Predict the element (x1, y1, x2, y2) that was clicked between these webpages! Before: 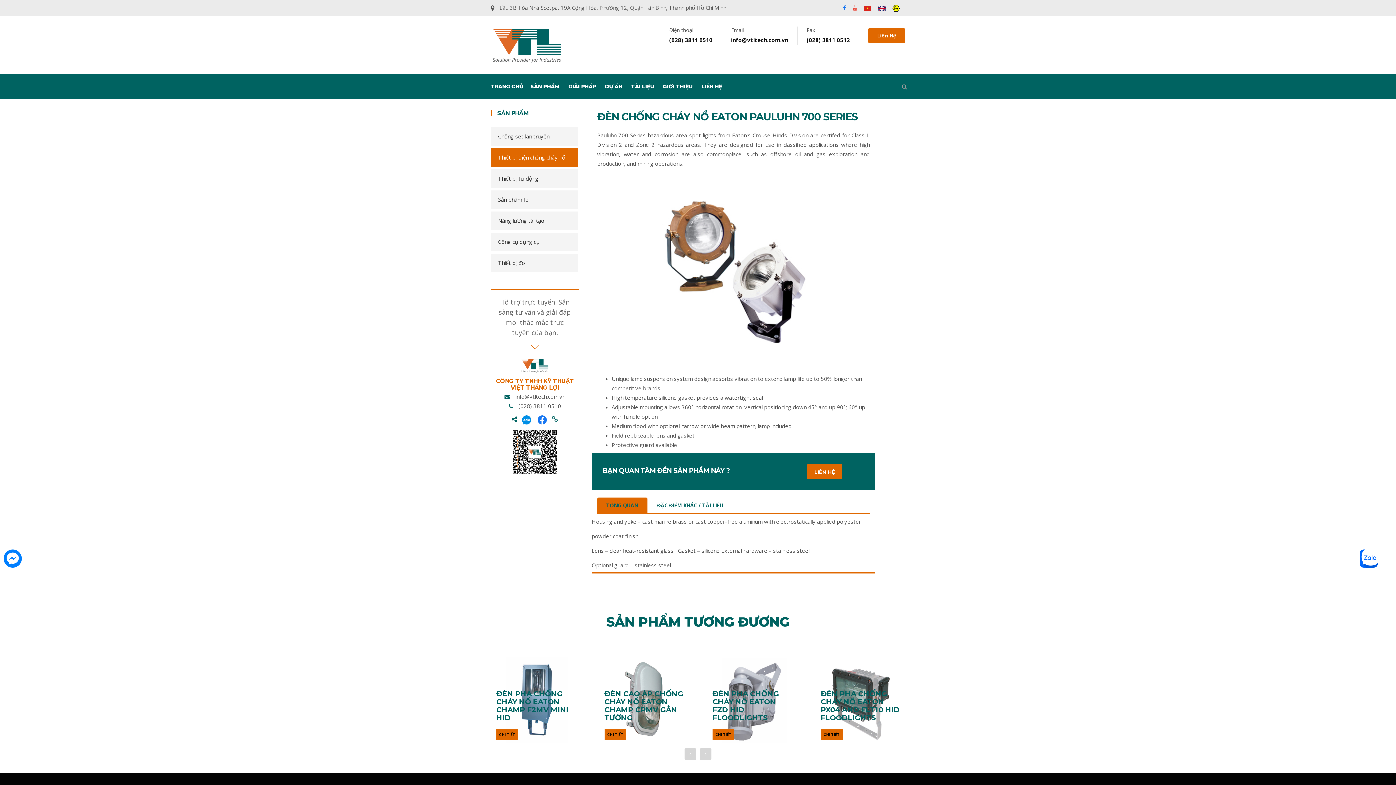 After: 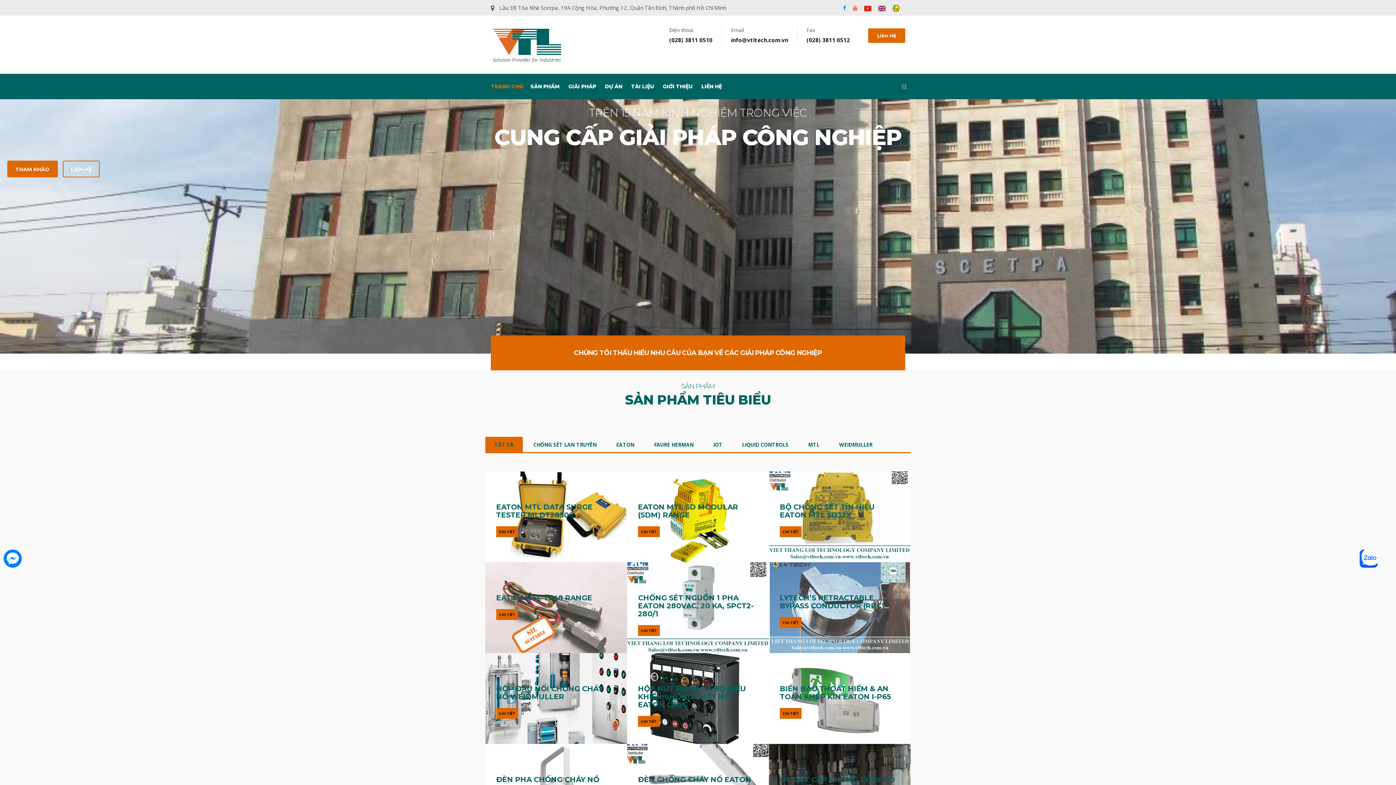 Action: bbox: (490, 40, 563, 47)